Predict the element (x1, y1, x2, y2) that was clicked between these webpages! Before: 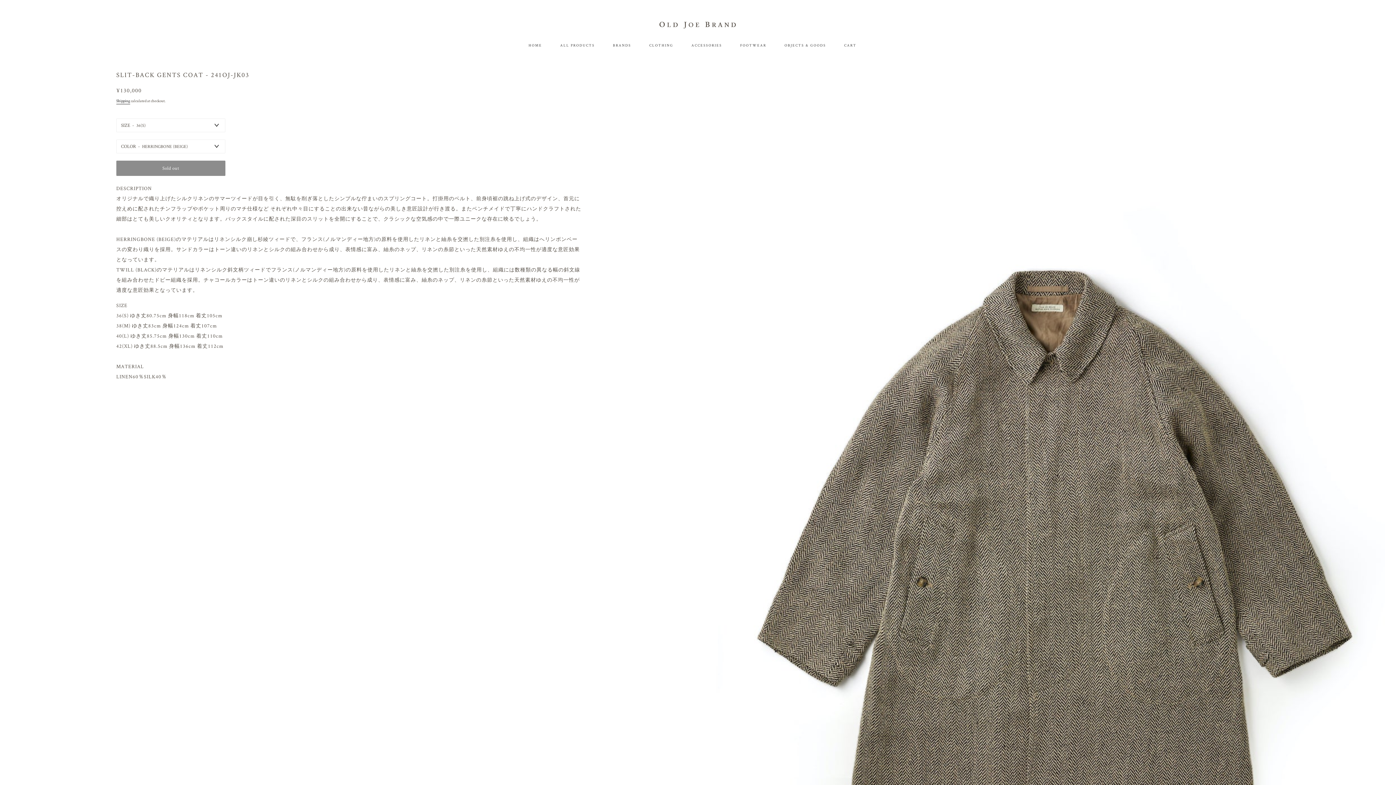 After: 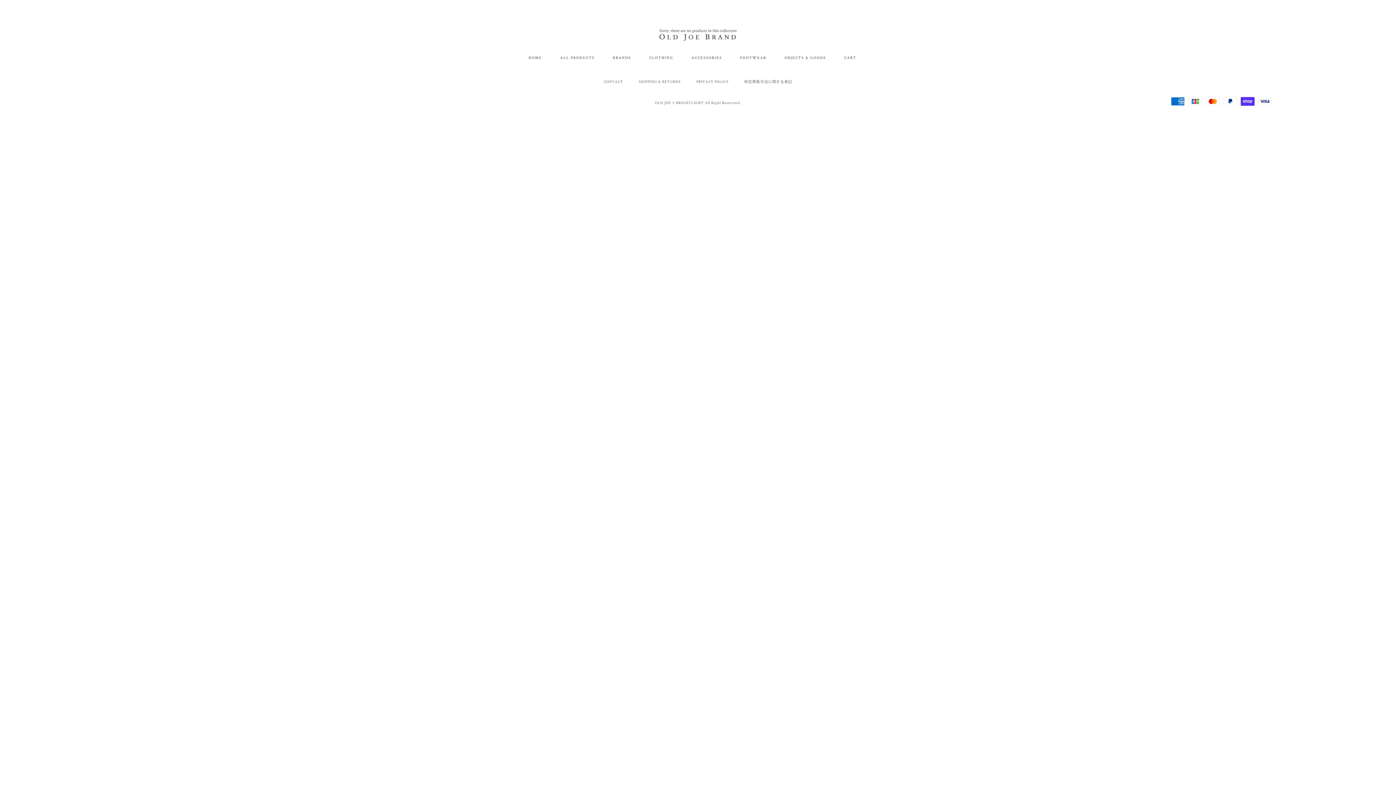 Action: label: BRANDS bbox: (609, 36, 645, 54)